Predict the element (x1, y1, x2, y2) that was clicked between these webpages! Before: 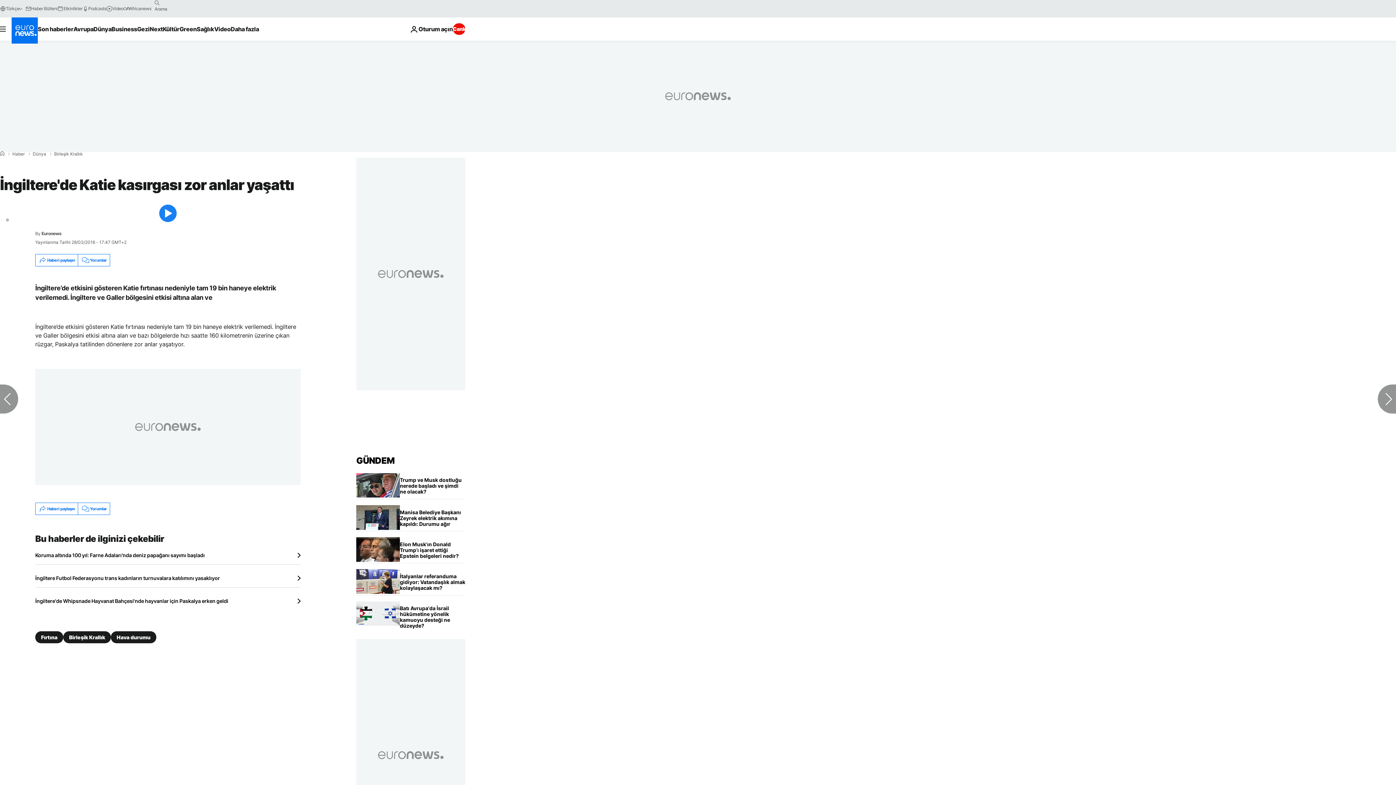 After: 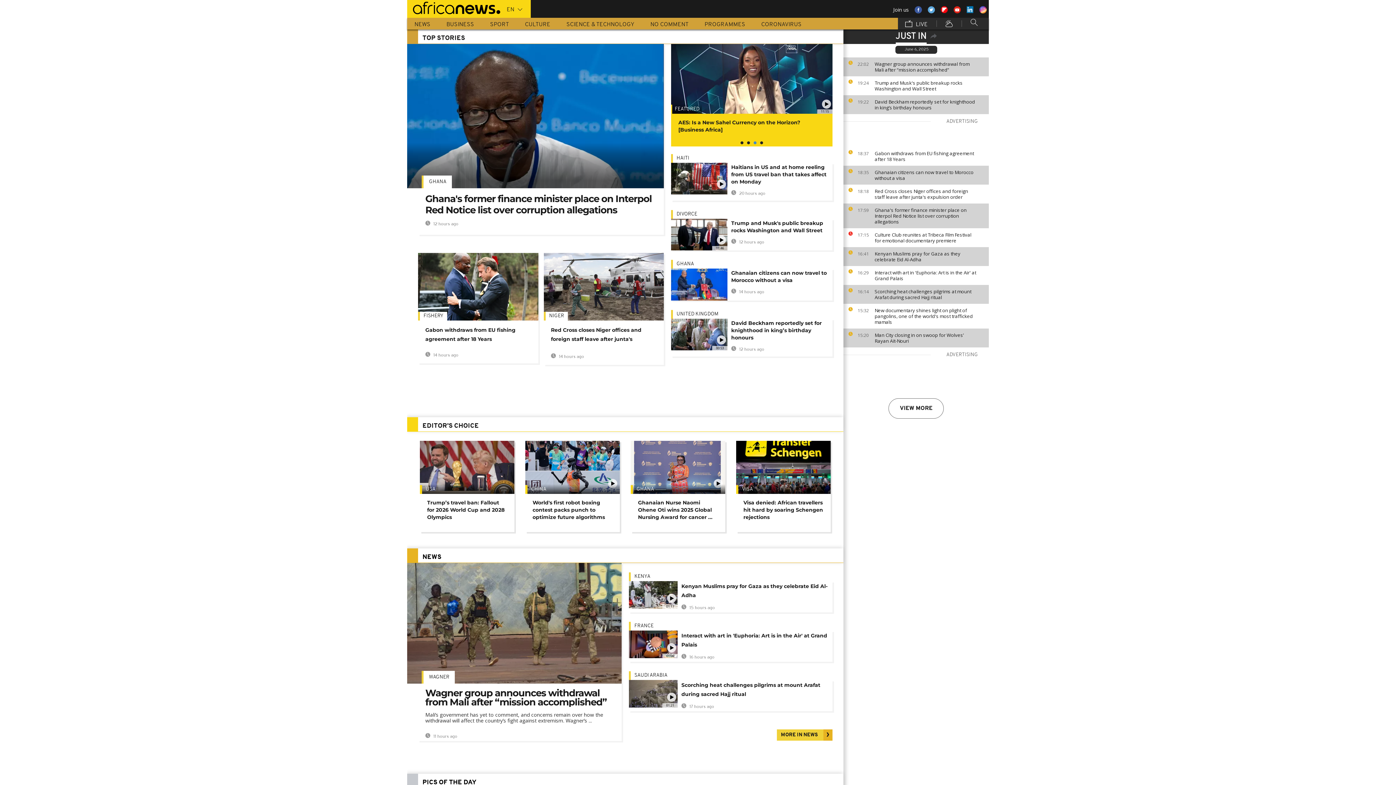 Action: label: Africanews bbox: (123, 5, 151, 11)